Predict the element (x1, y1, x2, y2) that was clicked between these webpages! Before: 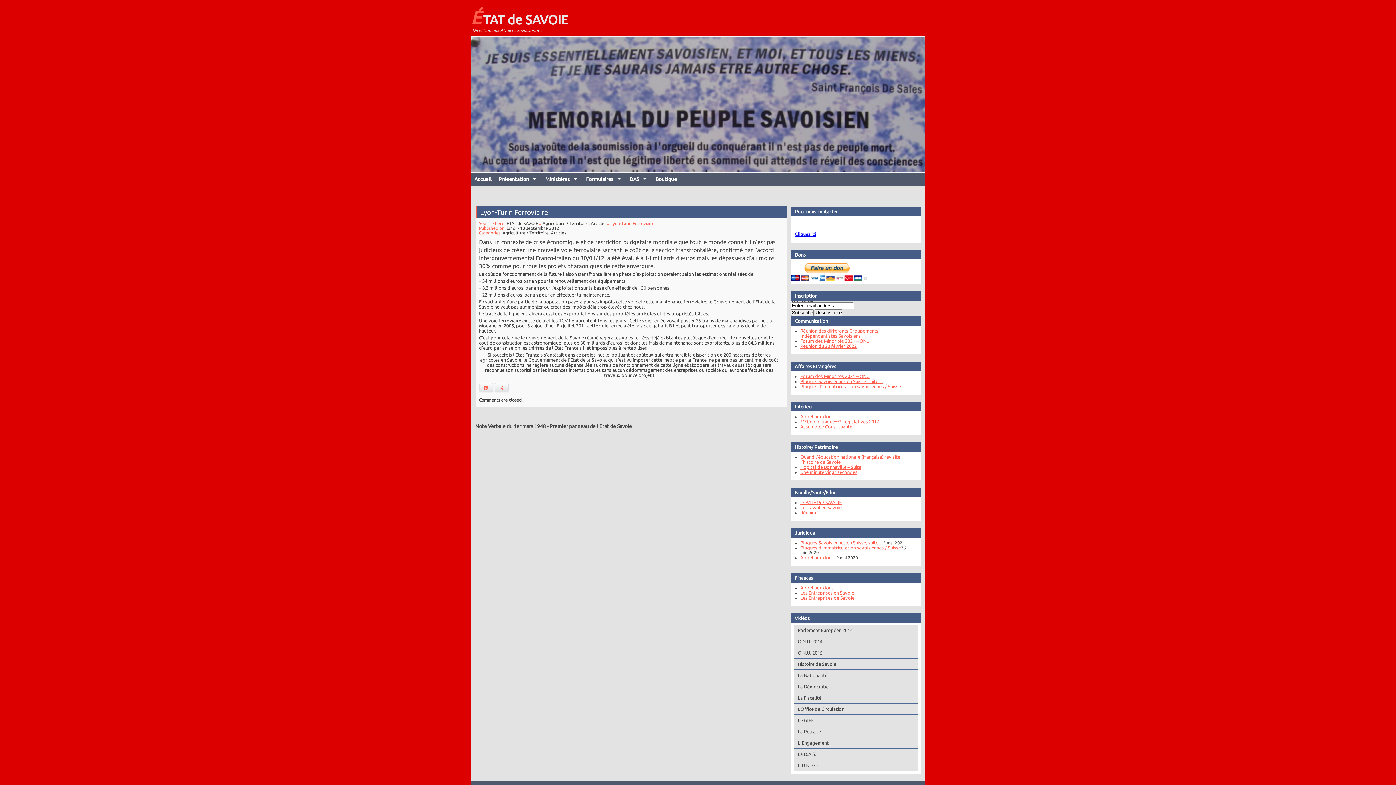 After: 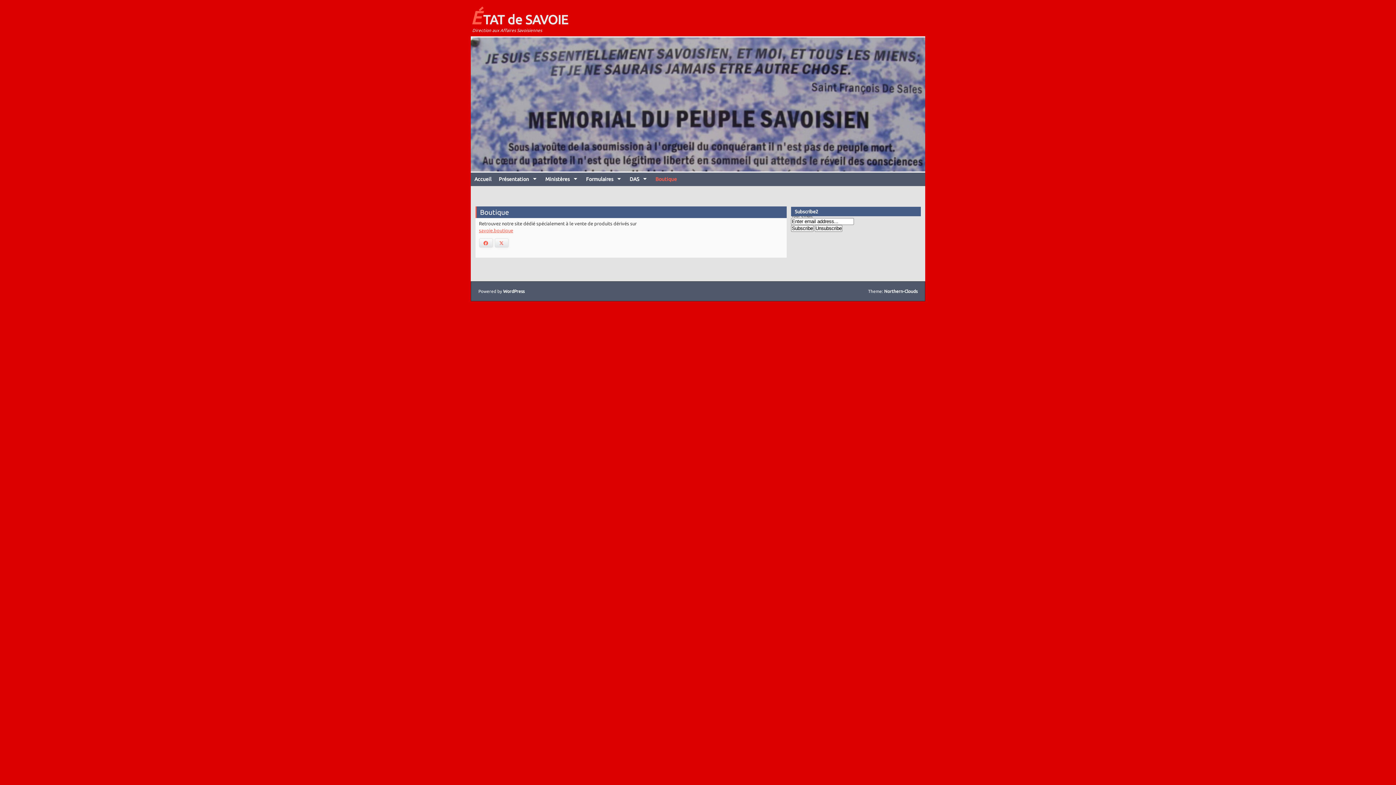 Action: bbox: (652, 172, 680, 186) label: Boutique